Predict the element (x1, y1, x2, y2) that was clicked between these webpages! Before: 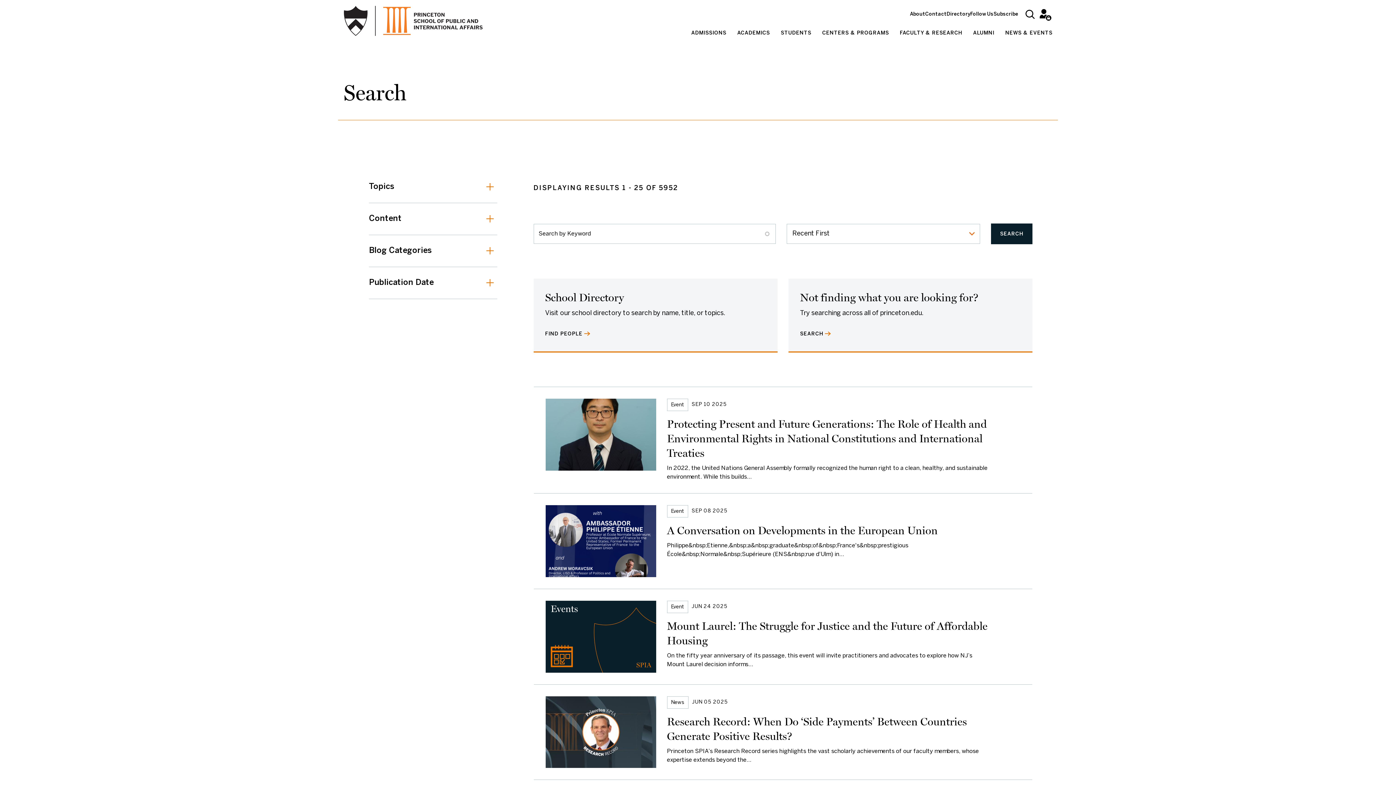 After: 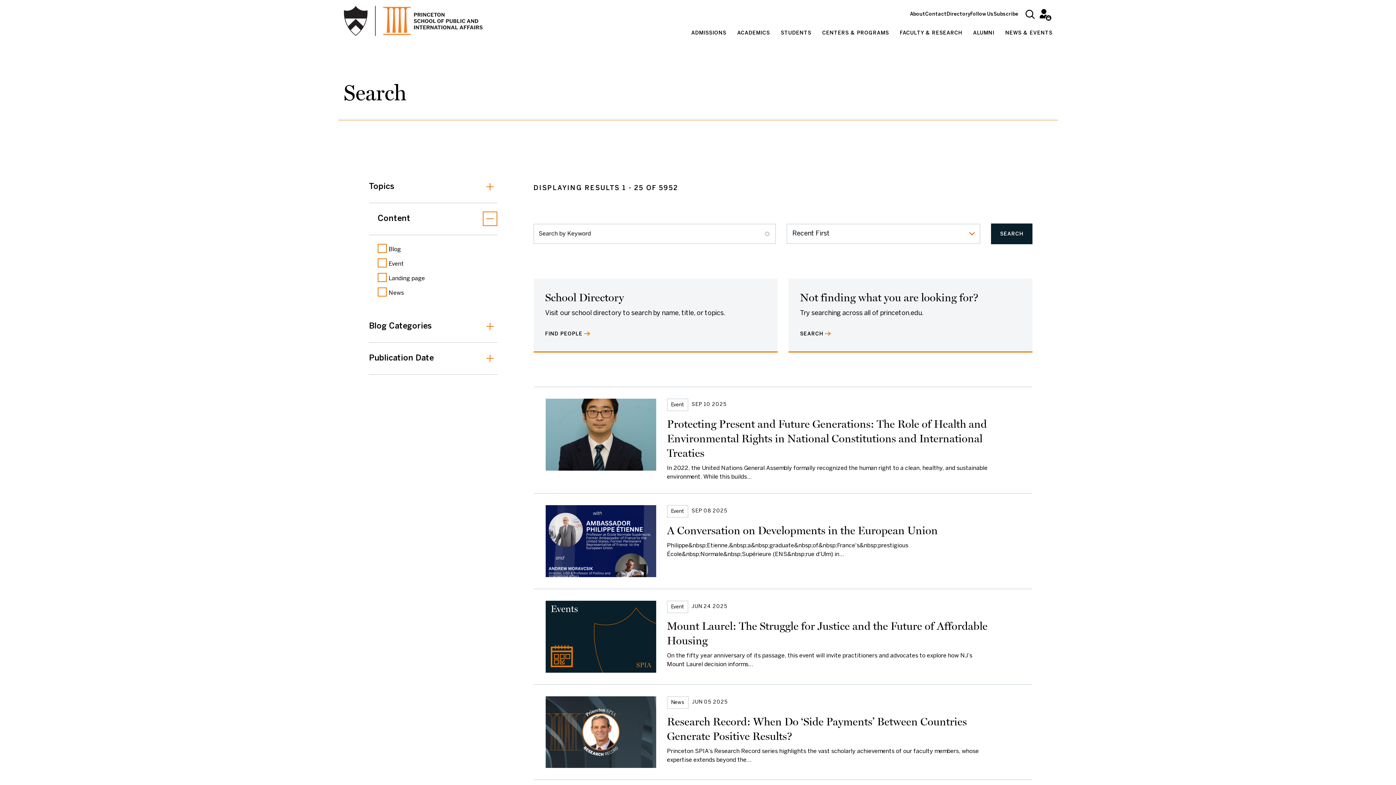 Action: bbox: (369, 202, 497, 235) label: Content